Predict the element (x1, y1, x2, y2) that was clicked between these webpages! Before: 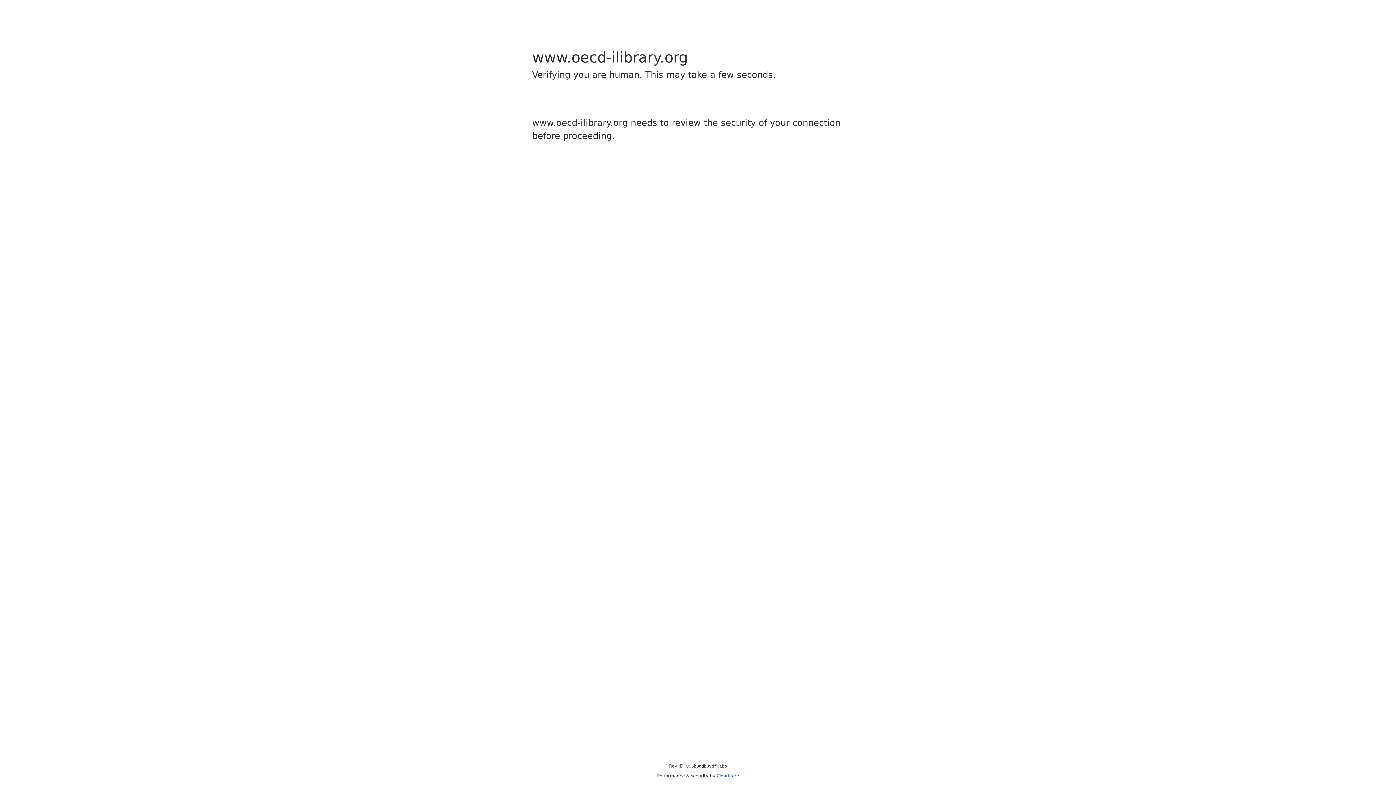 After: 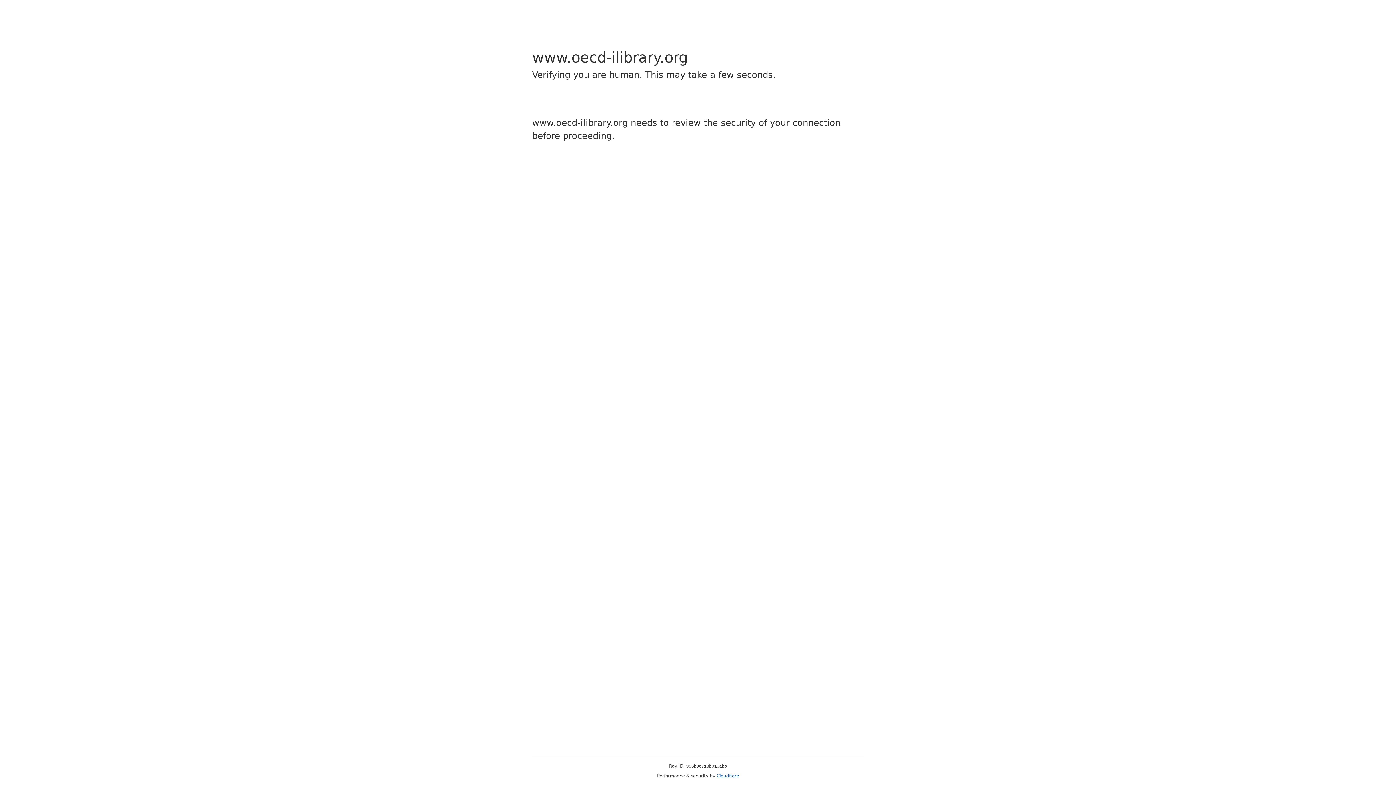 Action: label: Cloudflare bbox: (716, 773, 739, 778)